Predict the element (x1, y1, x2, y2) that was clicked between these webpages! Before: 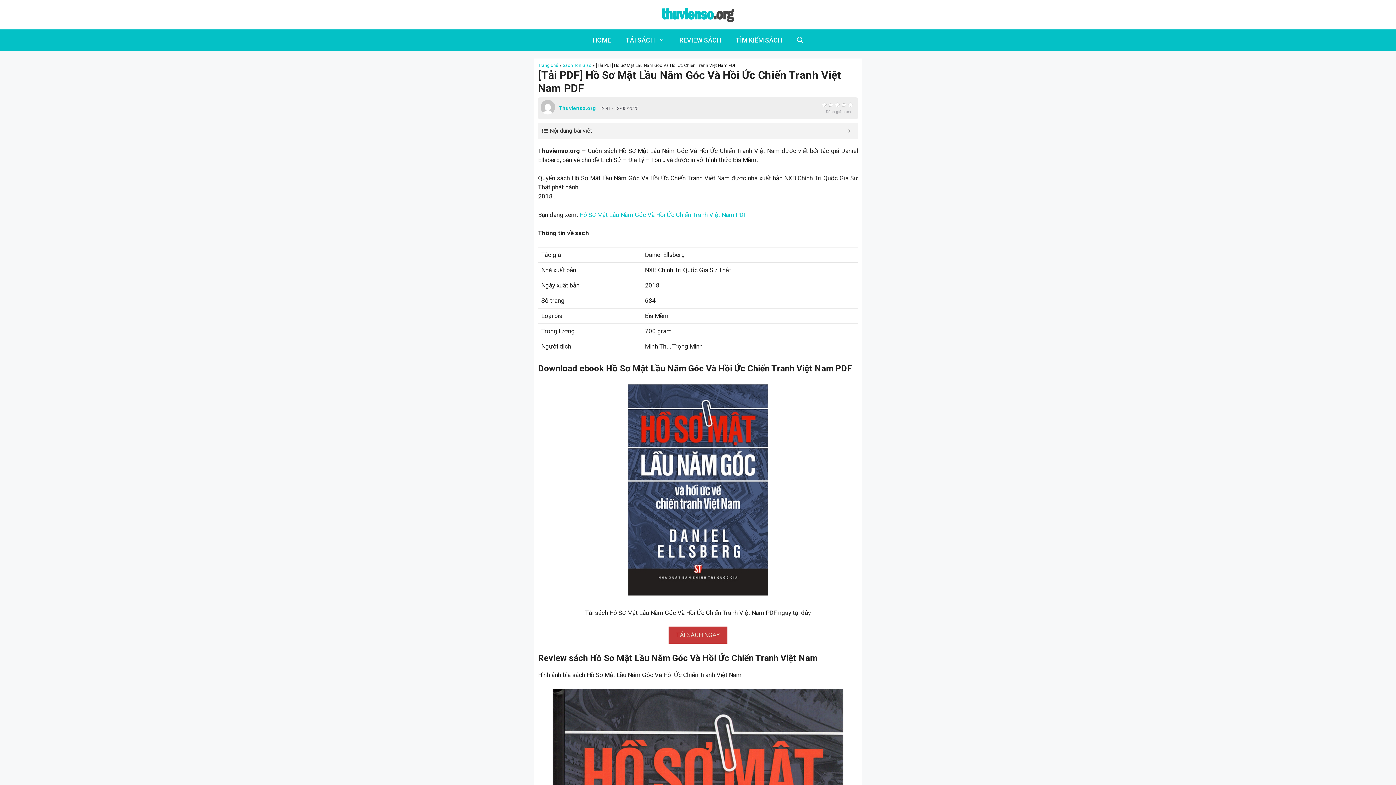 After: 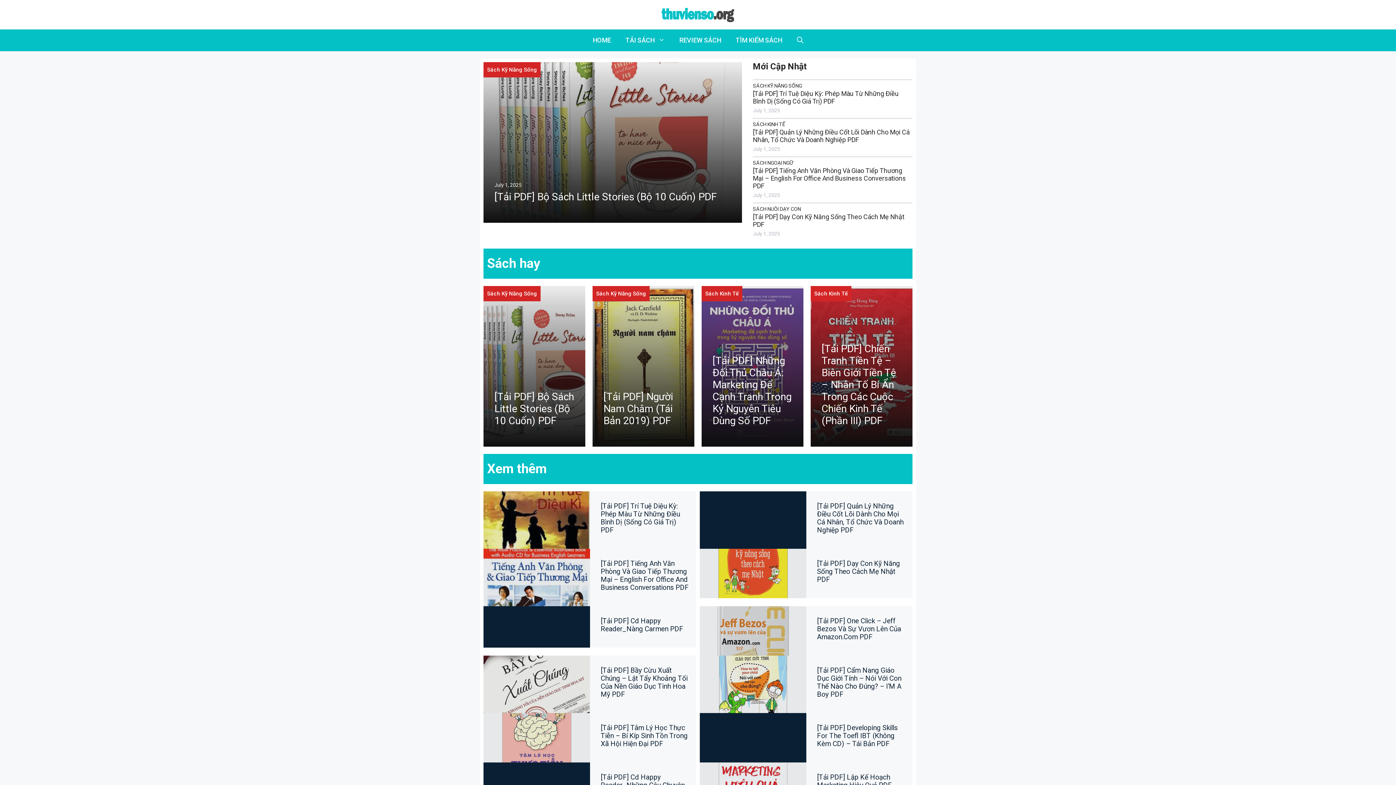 Action: bbox: (661, 10, 734, 17)